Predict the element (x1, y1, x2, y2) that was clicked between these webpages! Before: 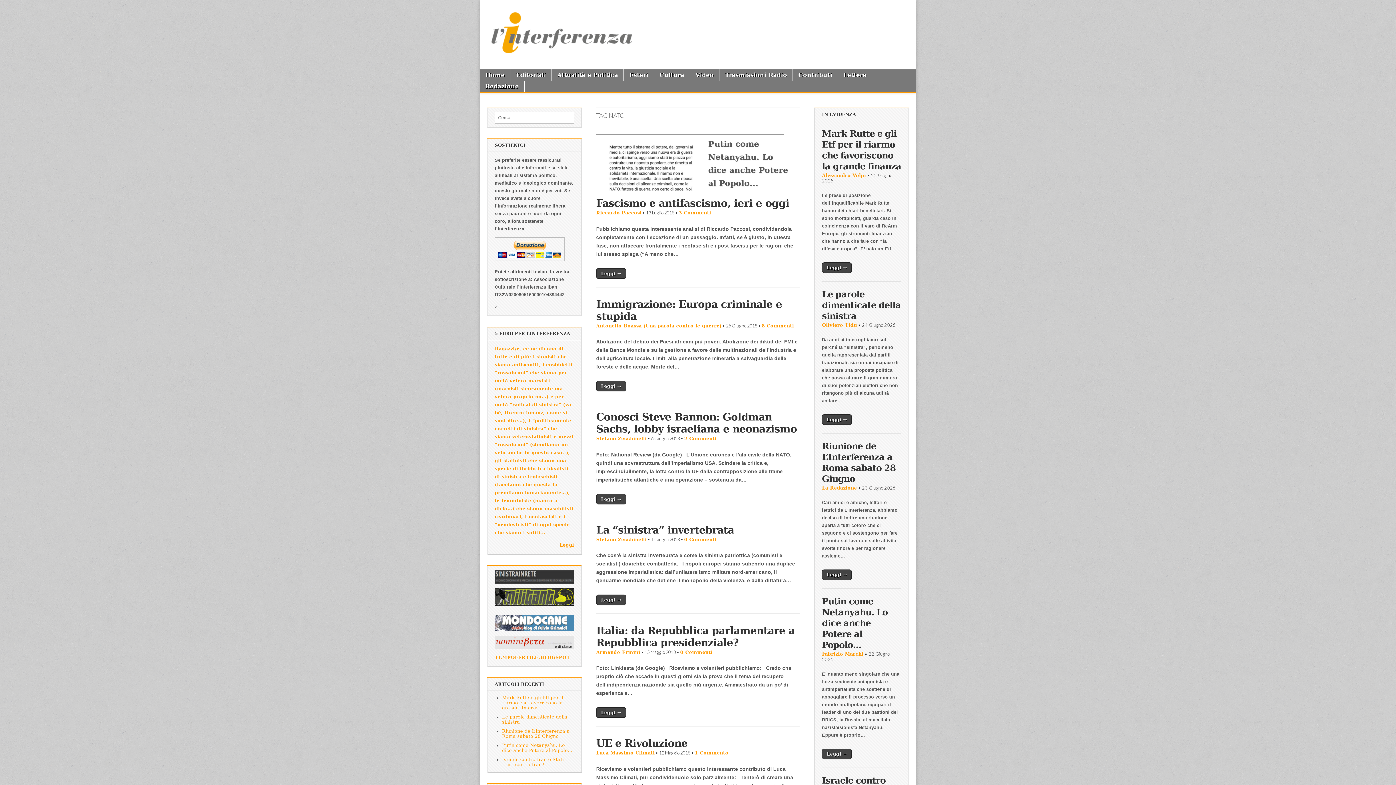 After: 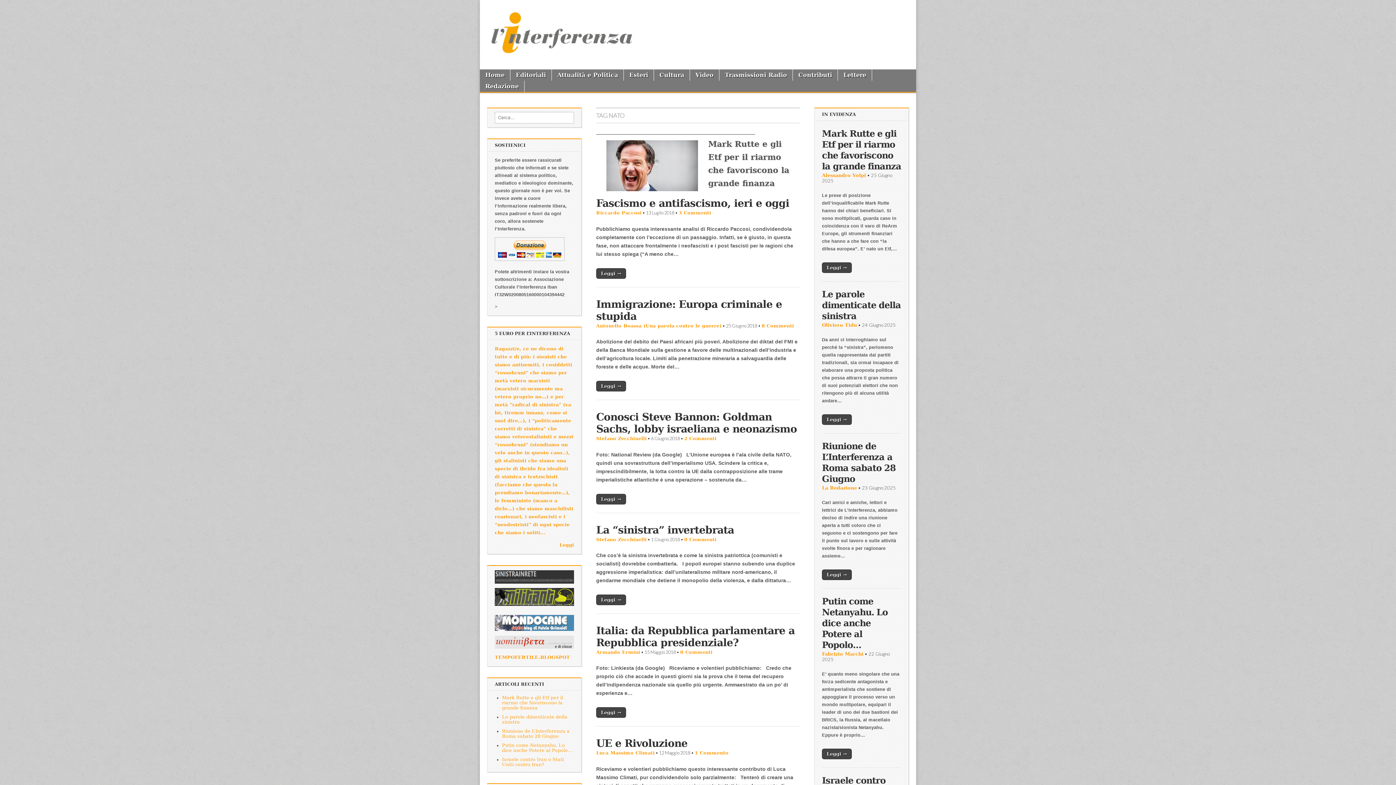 Action: label: Leggi bbox: (559, 542, 574, 548)